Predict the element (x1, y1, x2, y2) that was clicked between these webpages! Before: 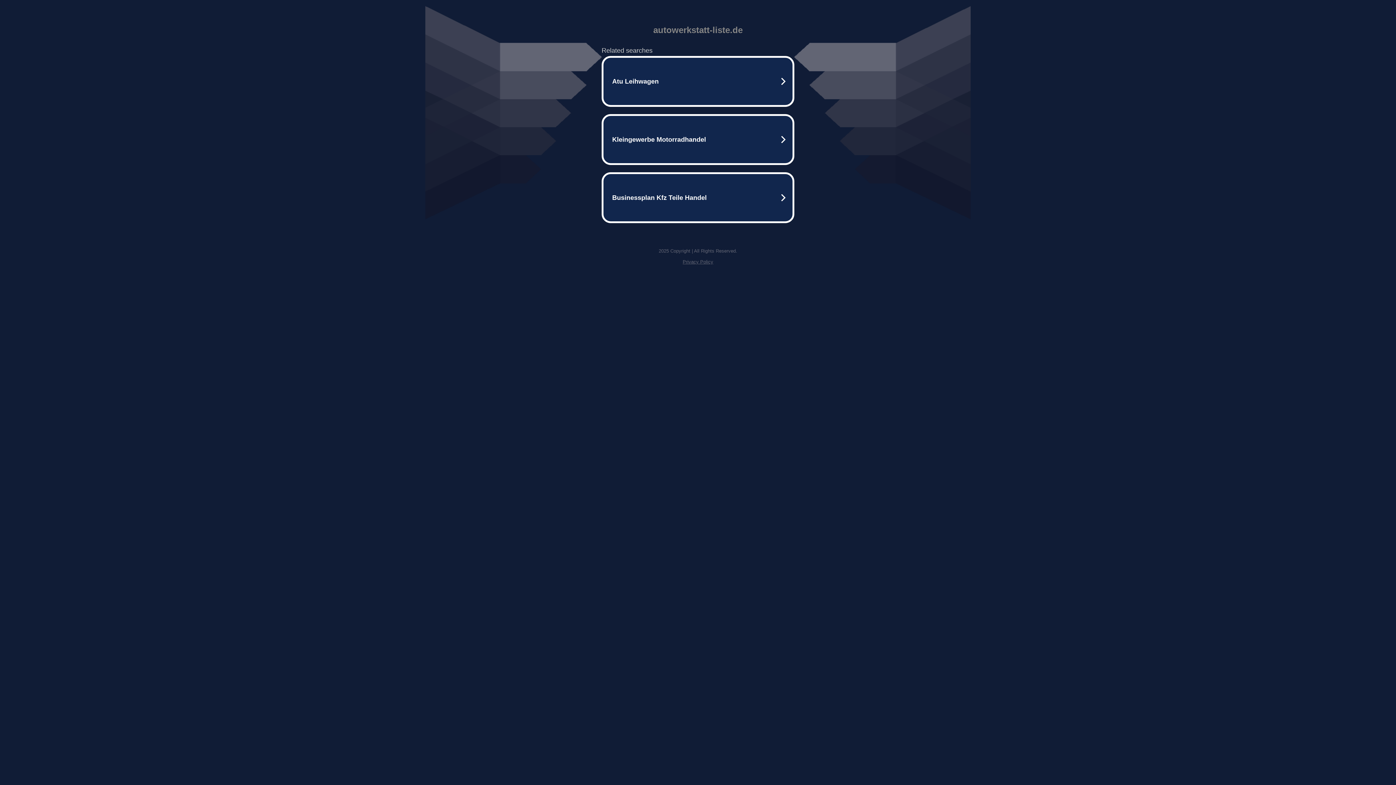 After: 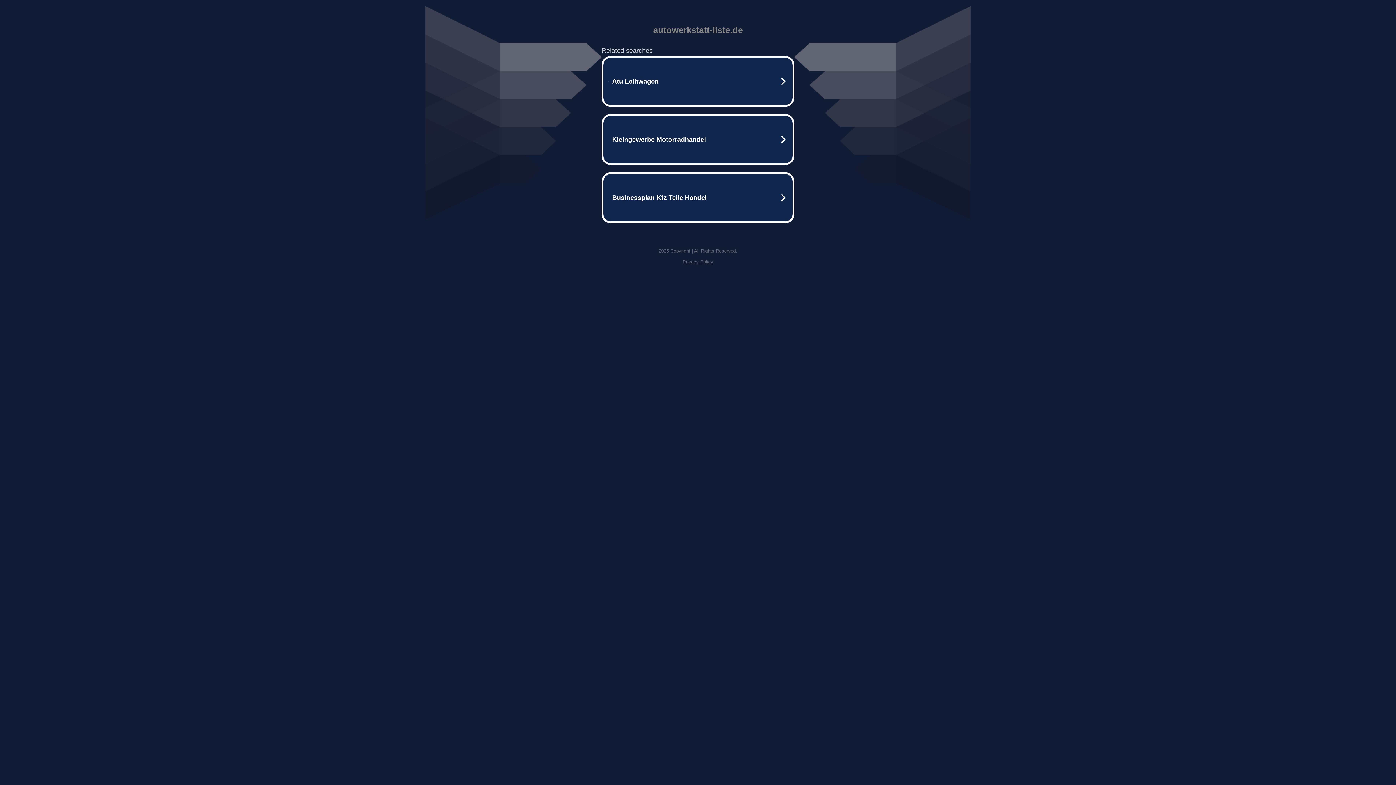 Action: label: Privacy Policy bbox: (682, 259, 713, 264)